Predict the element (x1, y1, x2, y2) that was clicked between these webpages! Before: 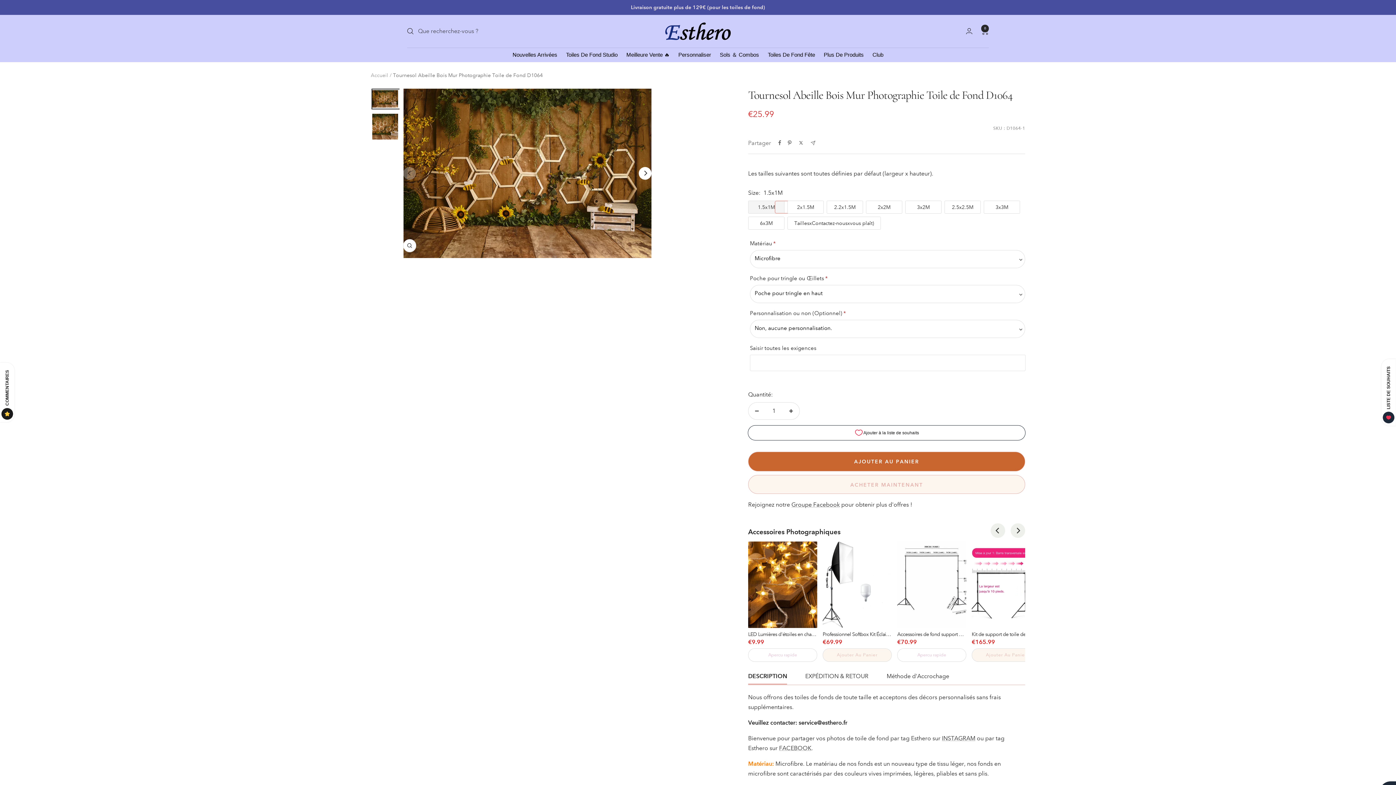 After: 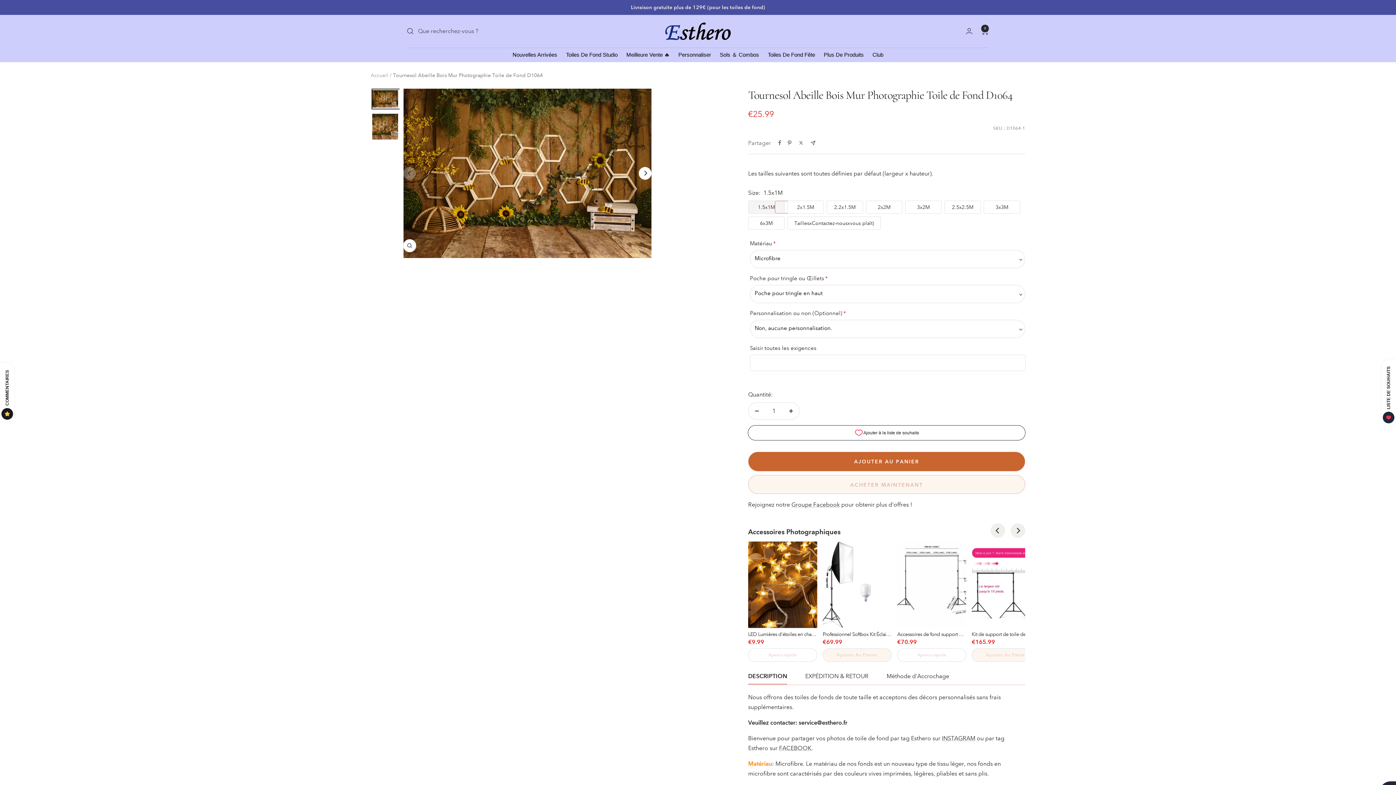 Action: label: Partager par e-mail bbox: (810, 140, 815, 145)